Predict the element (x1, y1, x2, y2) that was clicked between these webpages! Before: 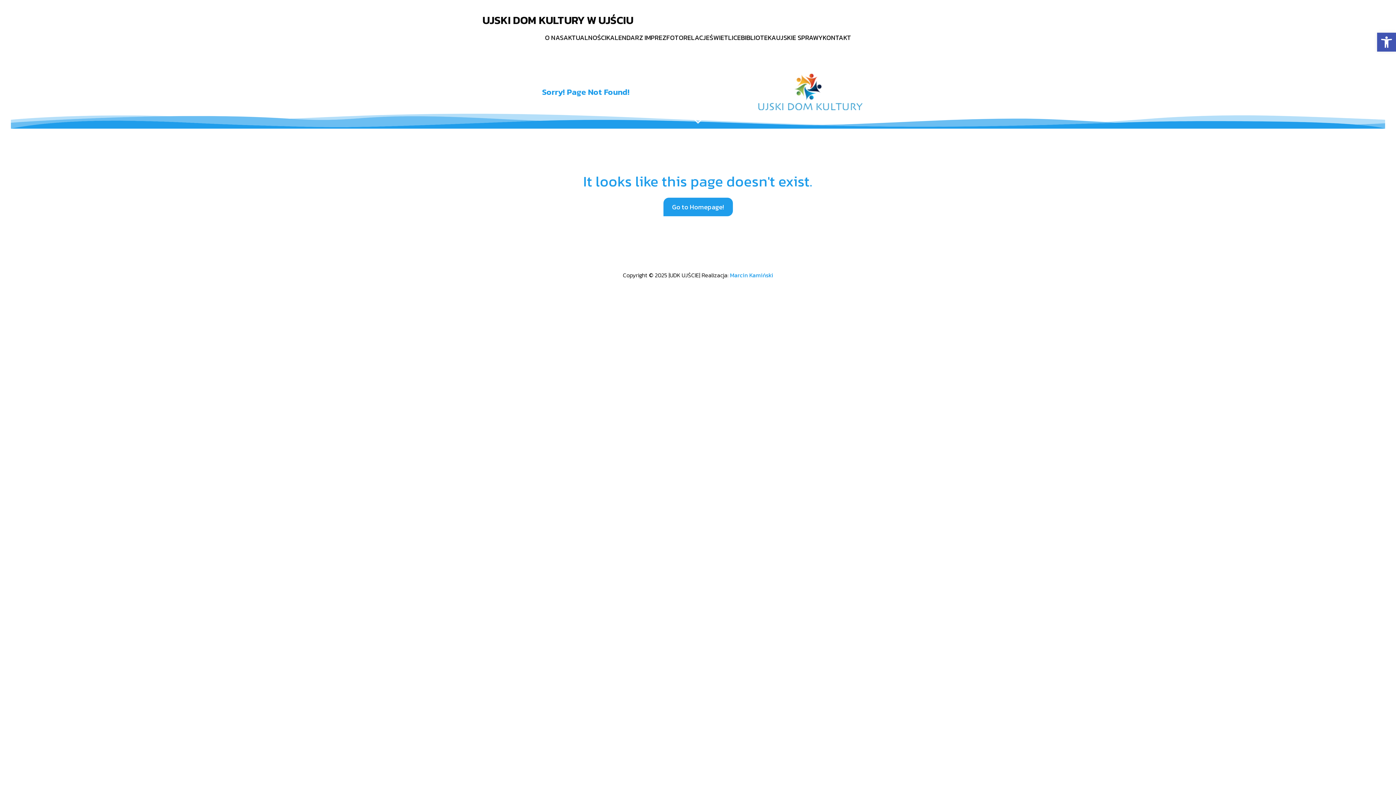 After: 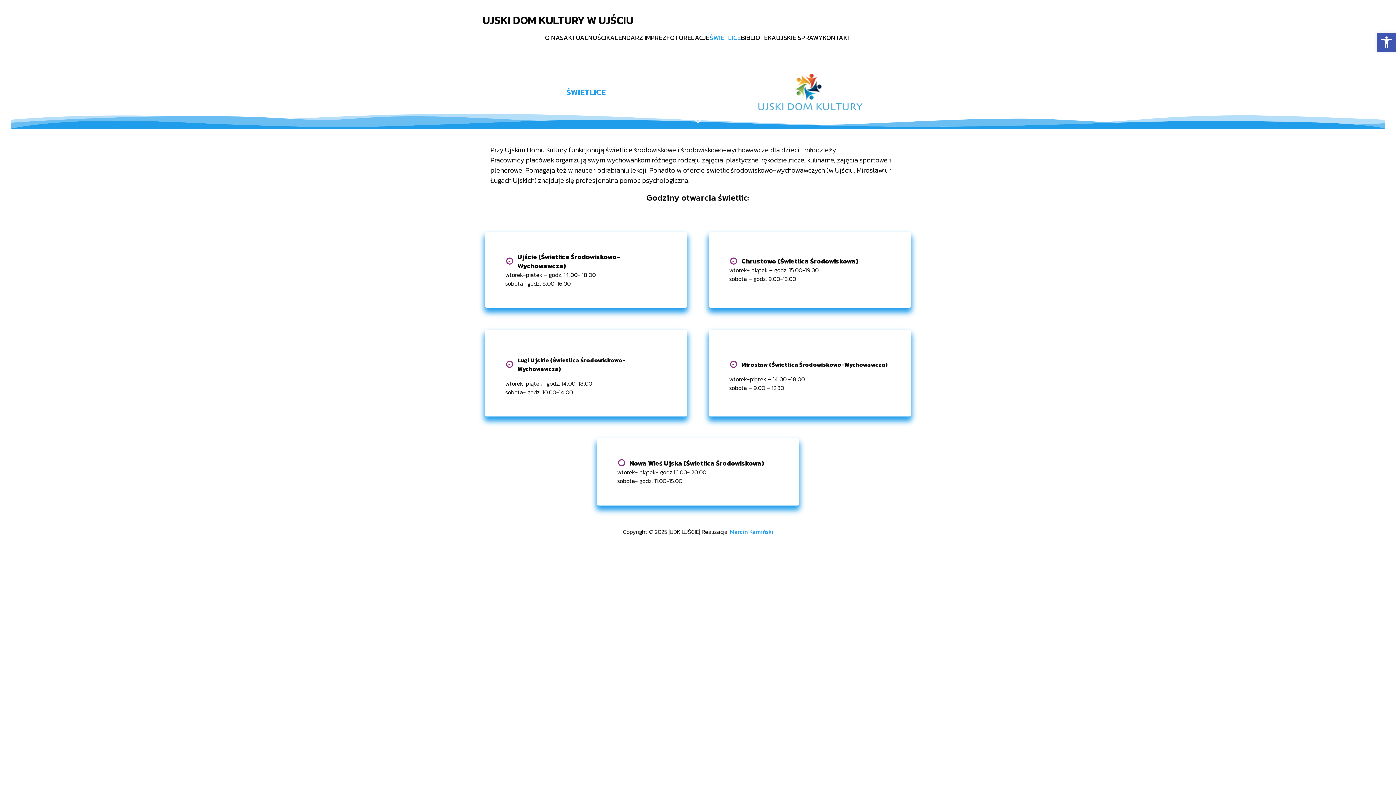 Action: bbox: (709, 29, 741, 46) label: ŚWIETLICE